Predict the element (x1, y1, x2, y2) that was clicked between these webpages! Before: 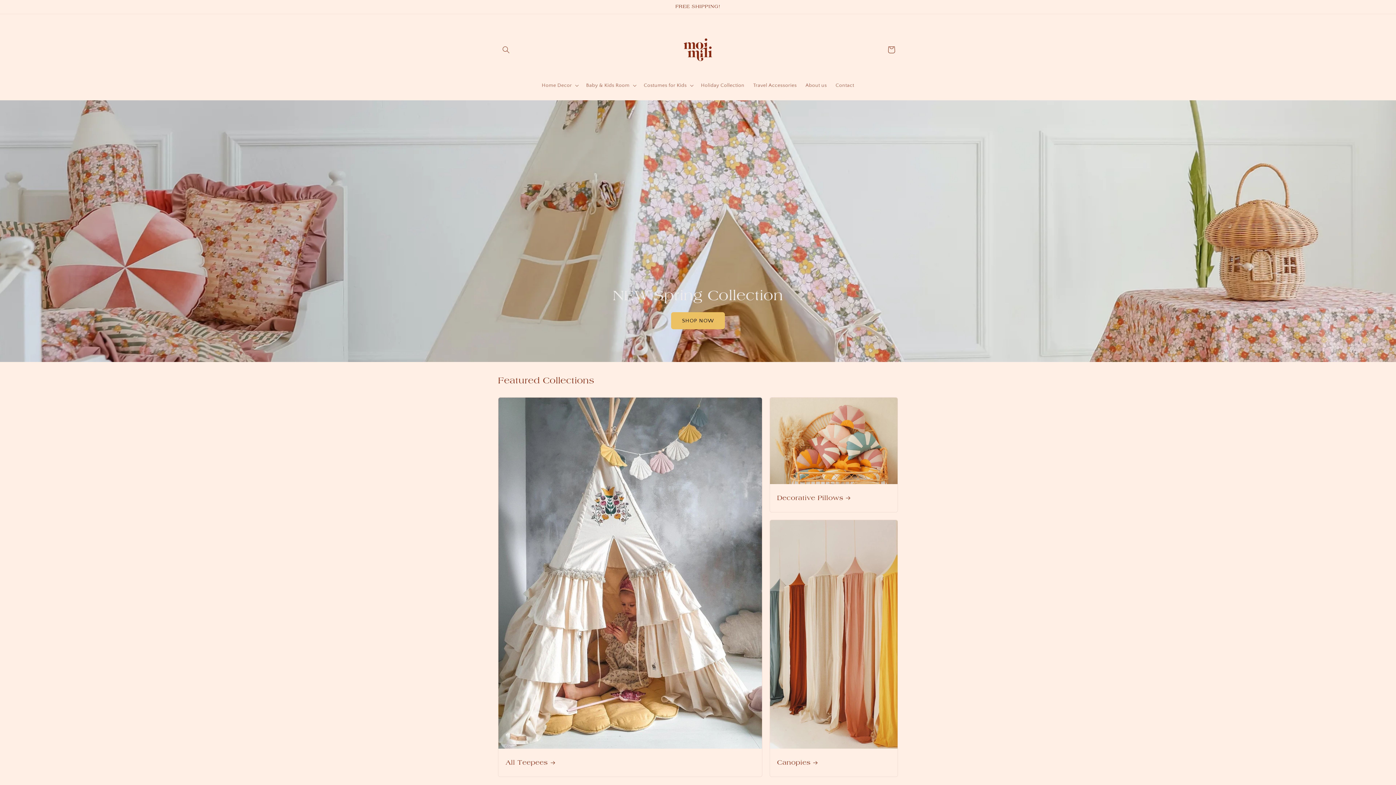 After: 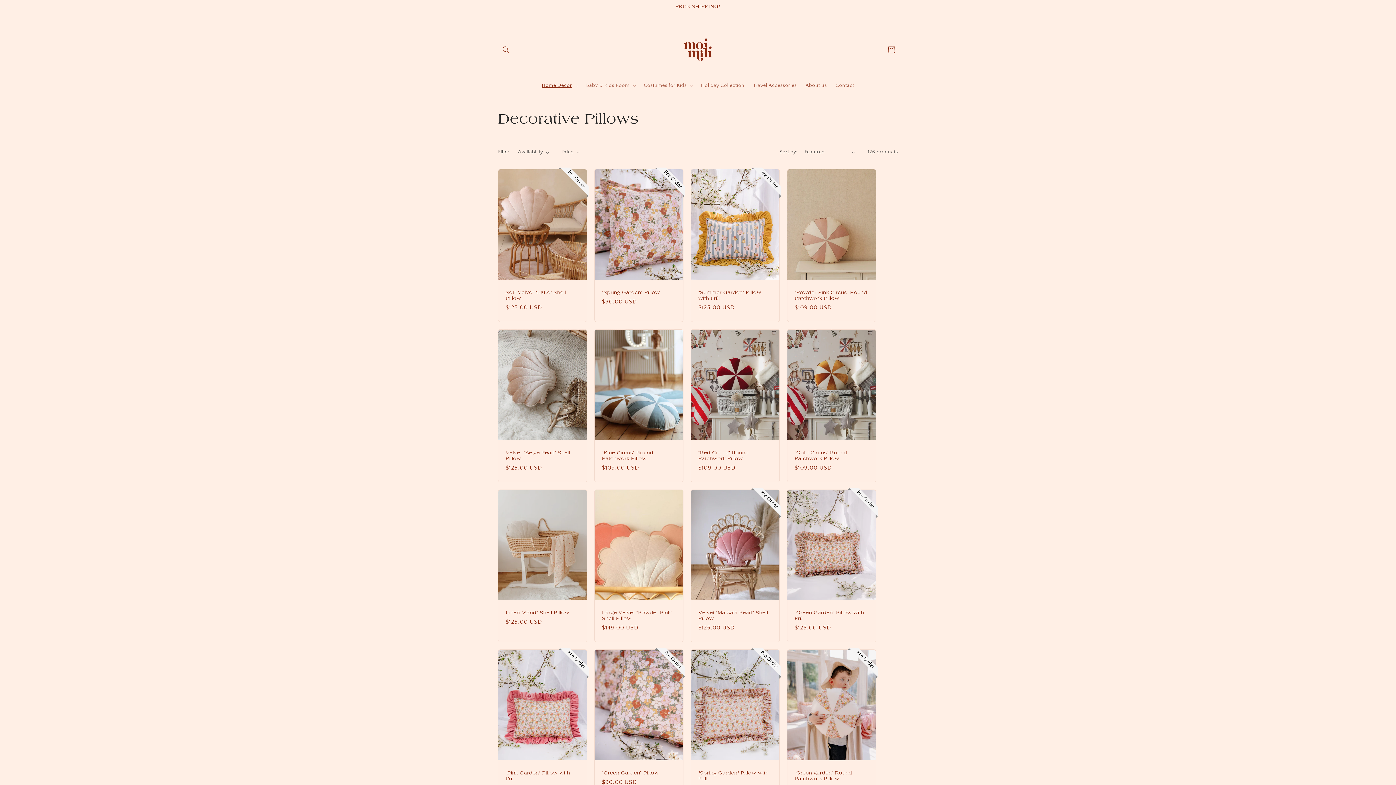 Action: label: Decorative Pillows bbox: (777, 494, 890, 503)